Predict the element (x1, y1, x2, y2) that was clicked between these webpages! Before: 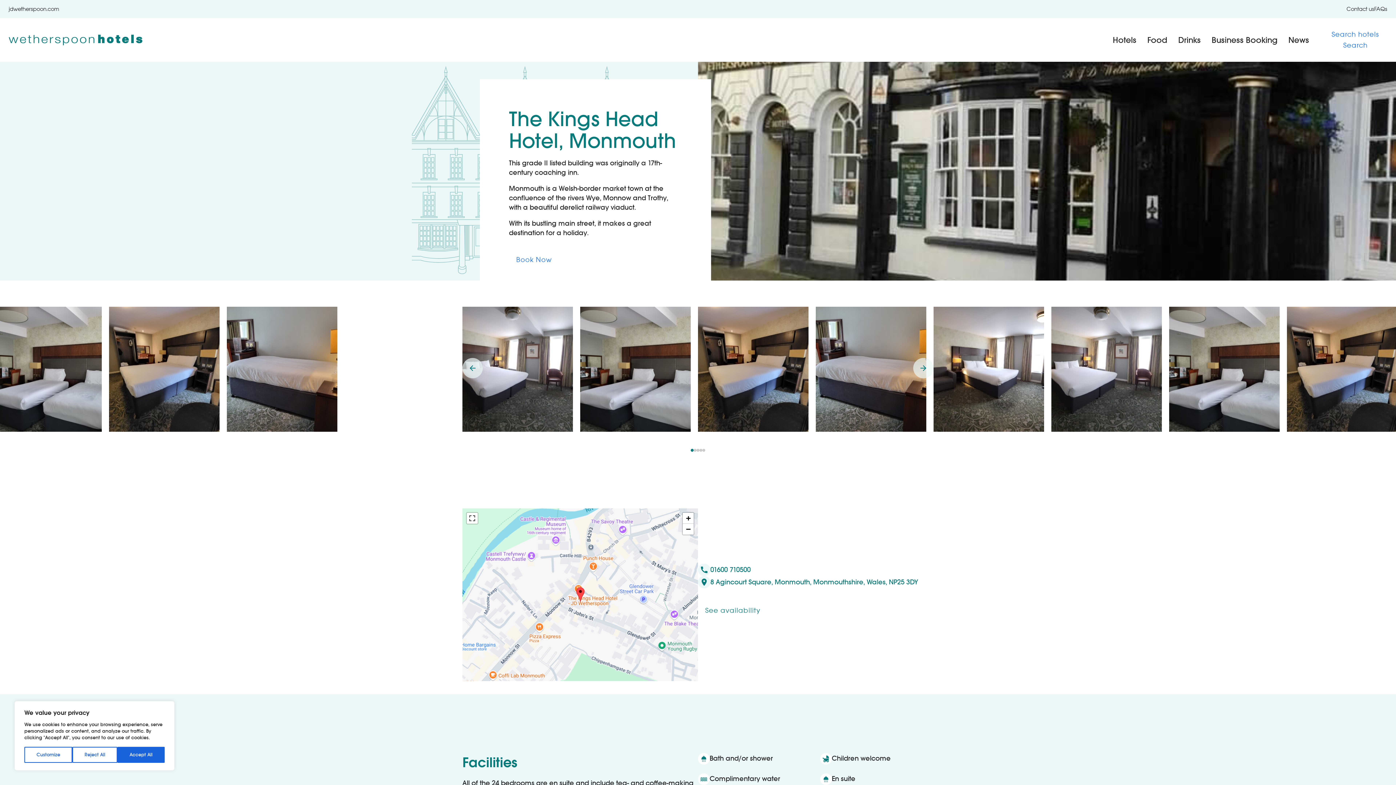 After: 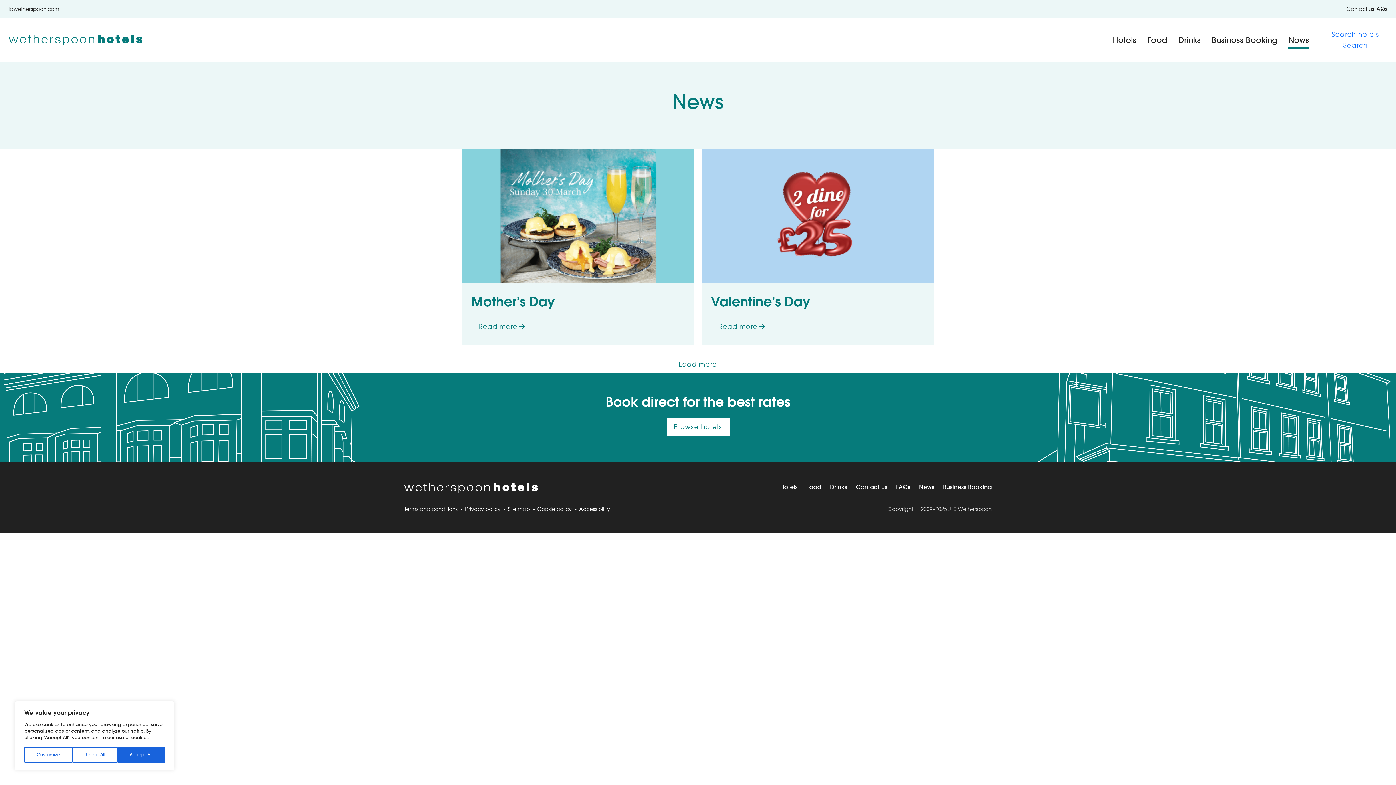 Action: bbox: (1288, 31, 1309, 48) label: News